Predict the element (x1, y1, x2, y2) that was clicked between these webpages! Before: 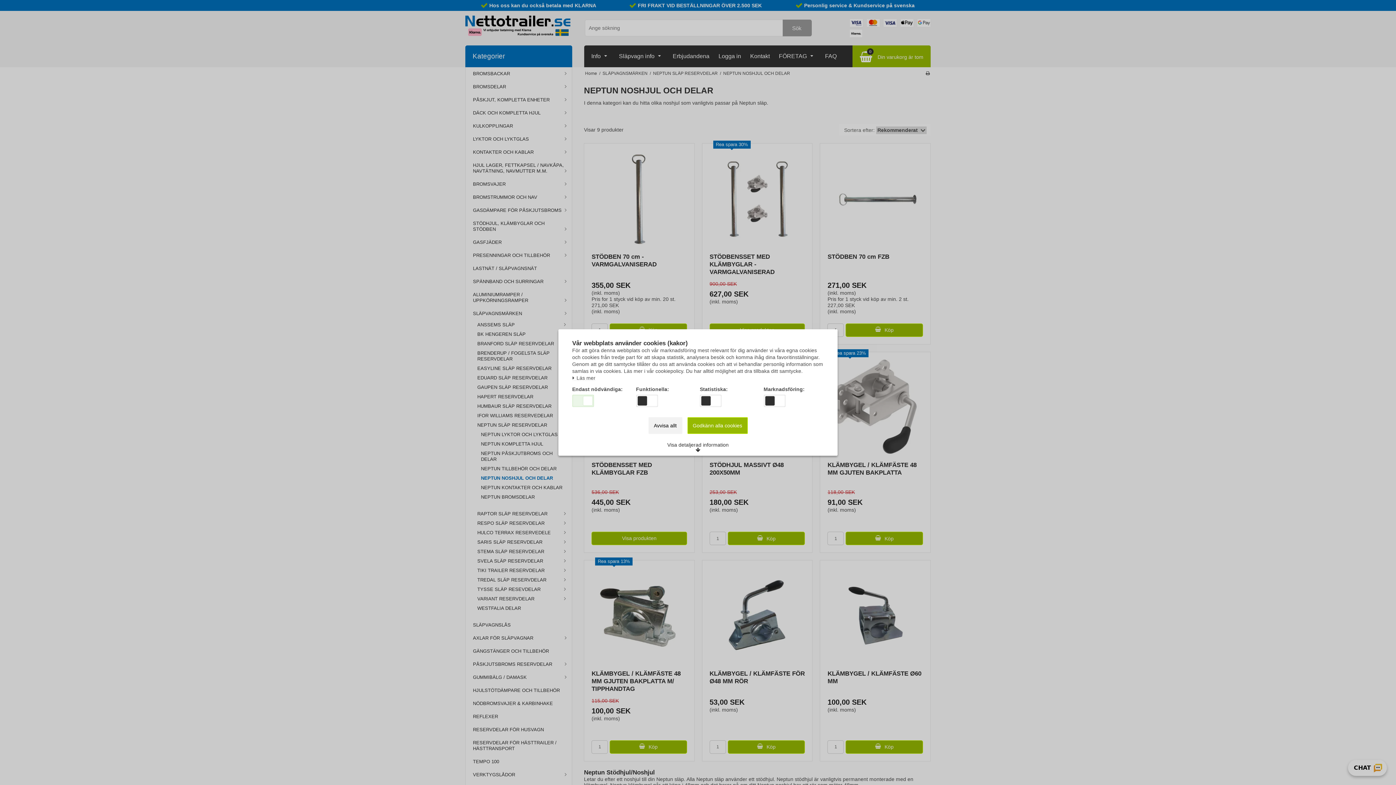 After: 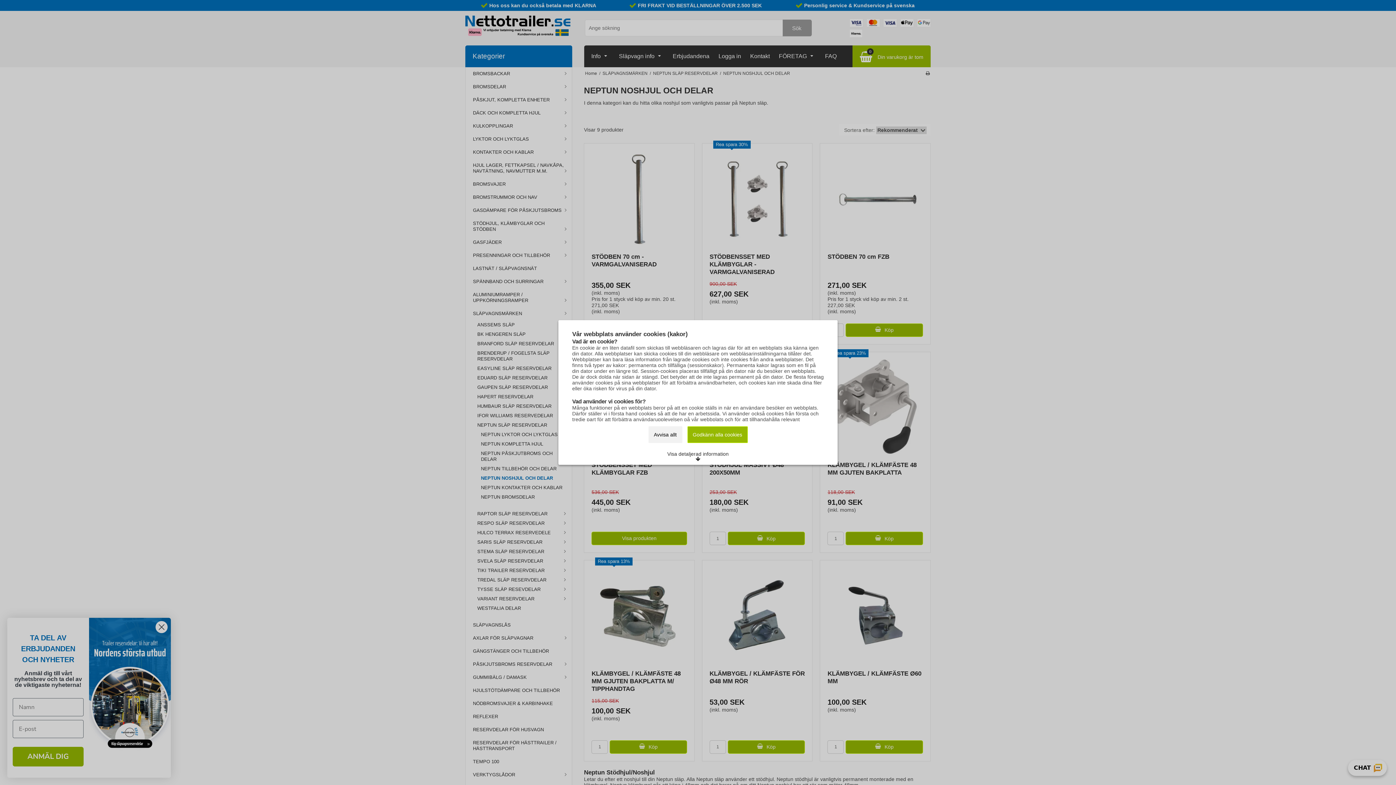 Action: bbox: (572, 375, 595, 381) label:  Läs mer